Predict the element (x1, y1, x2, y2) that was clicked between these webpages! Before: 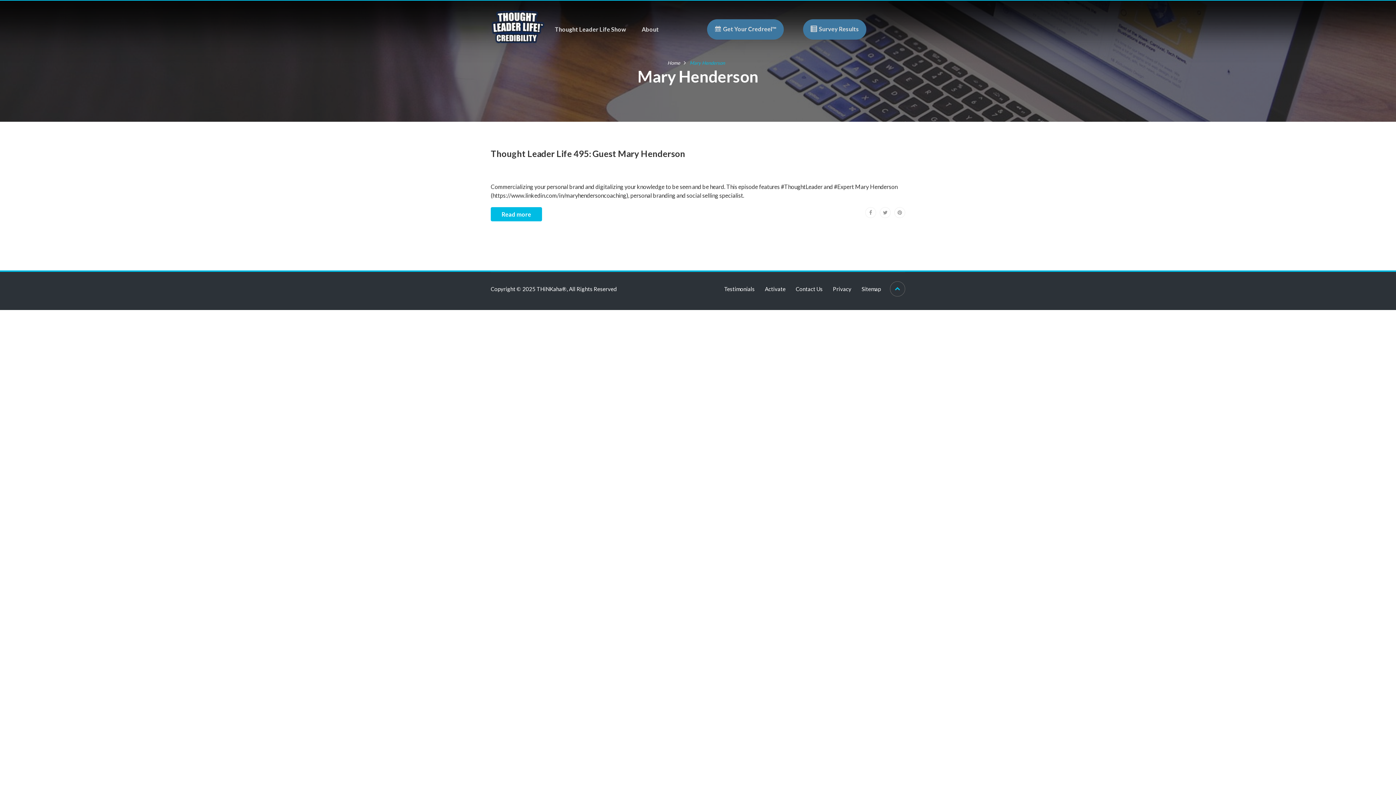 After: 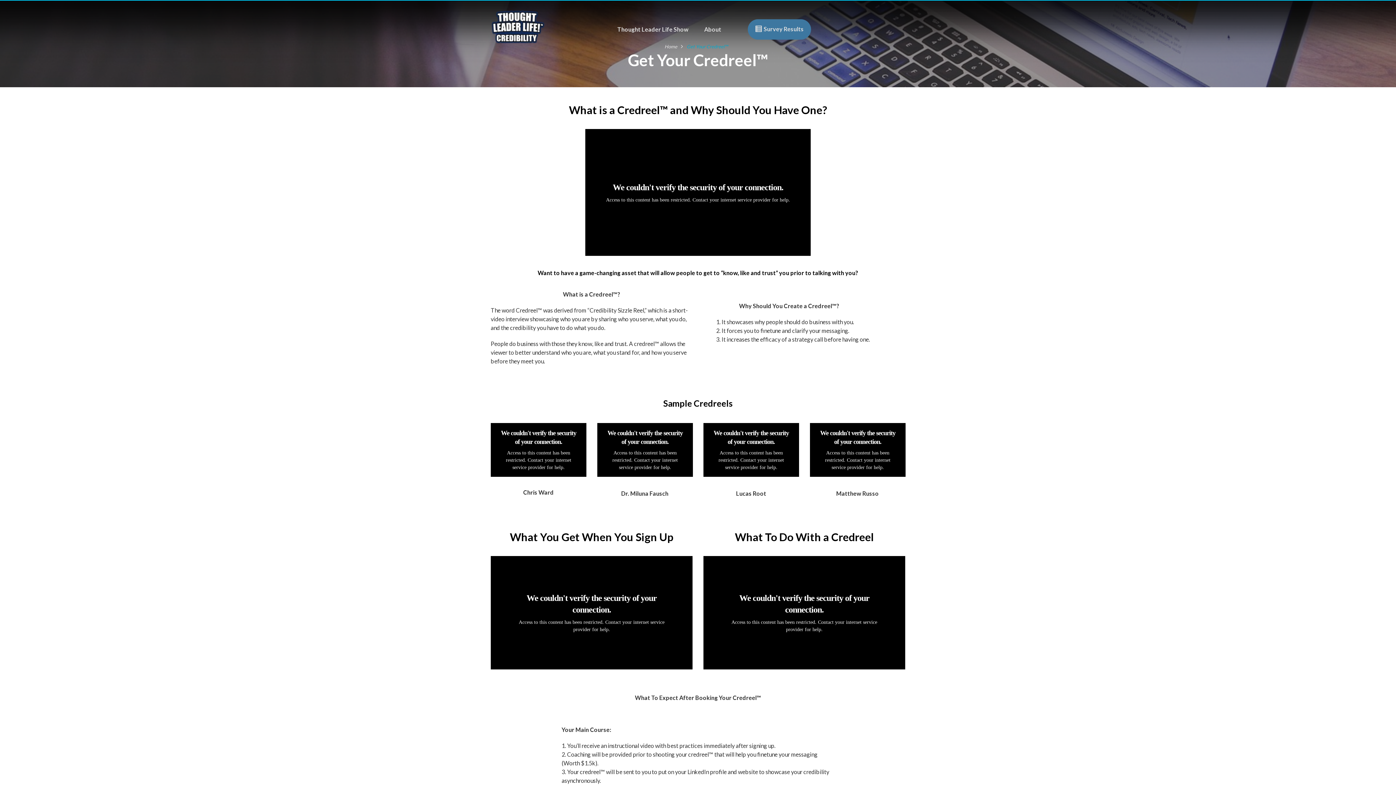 Action: label: Get Your Credreel™ bbox: (707, 19, 784, 39)